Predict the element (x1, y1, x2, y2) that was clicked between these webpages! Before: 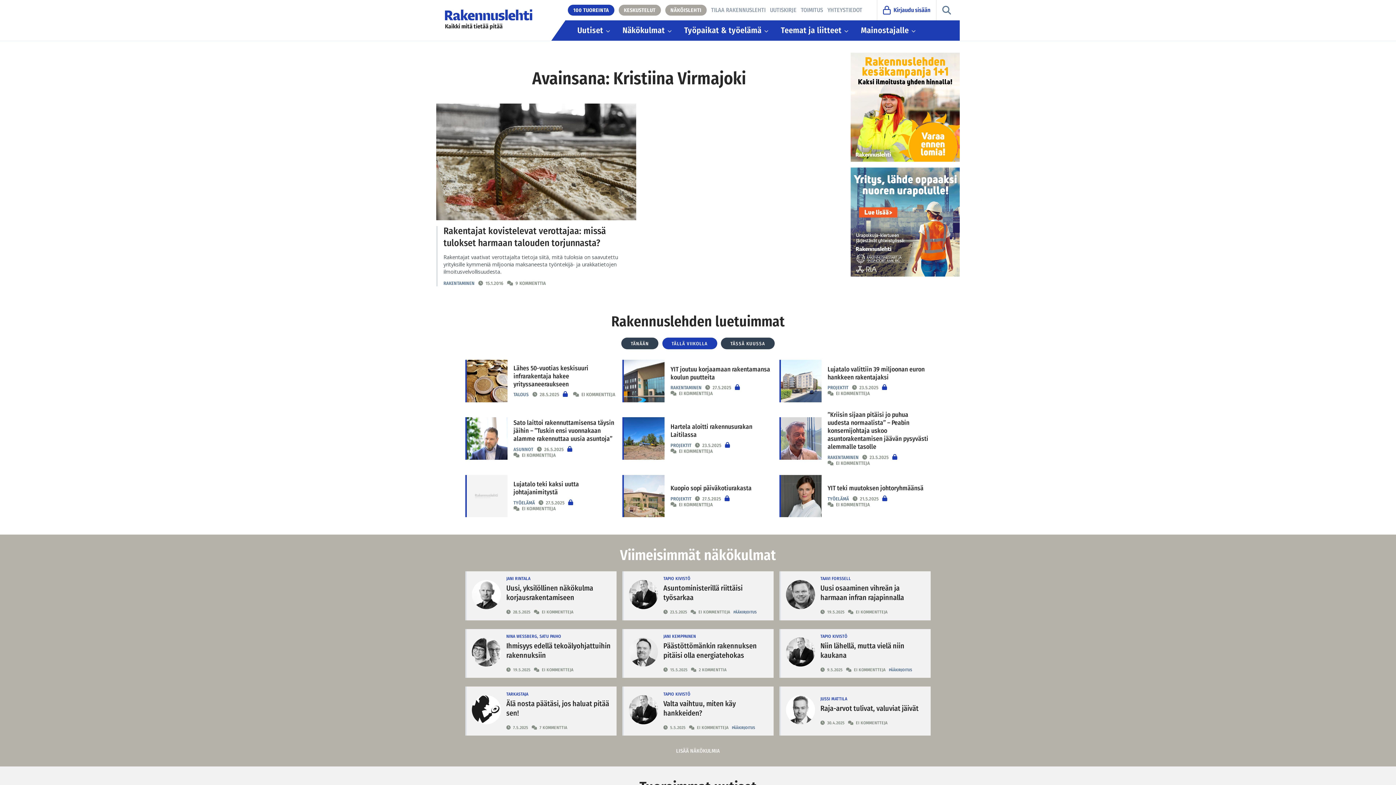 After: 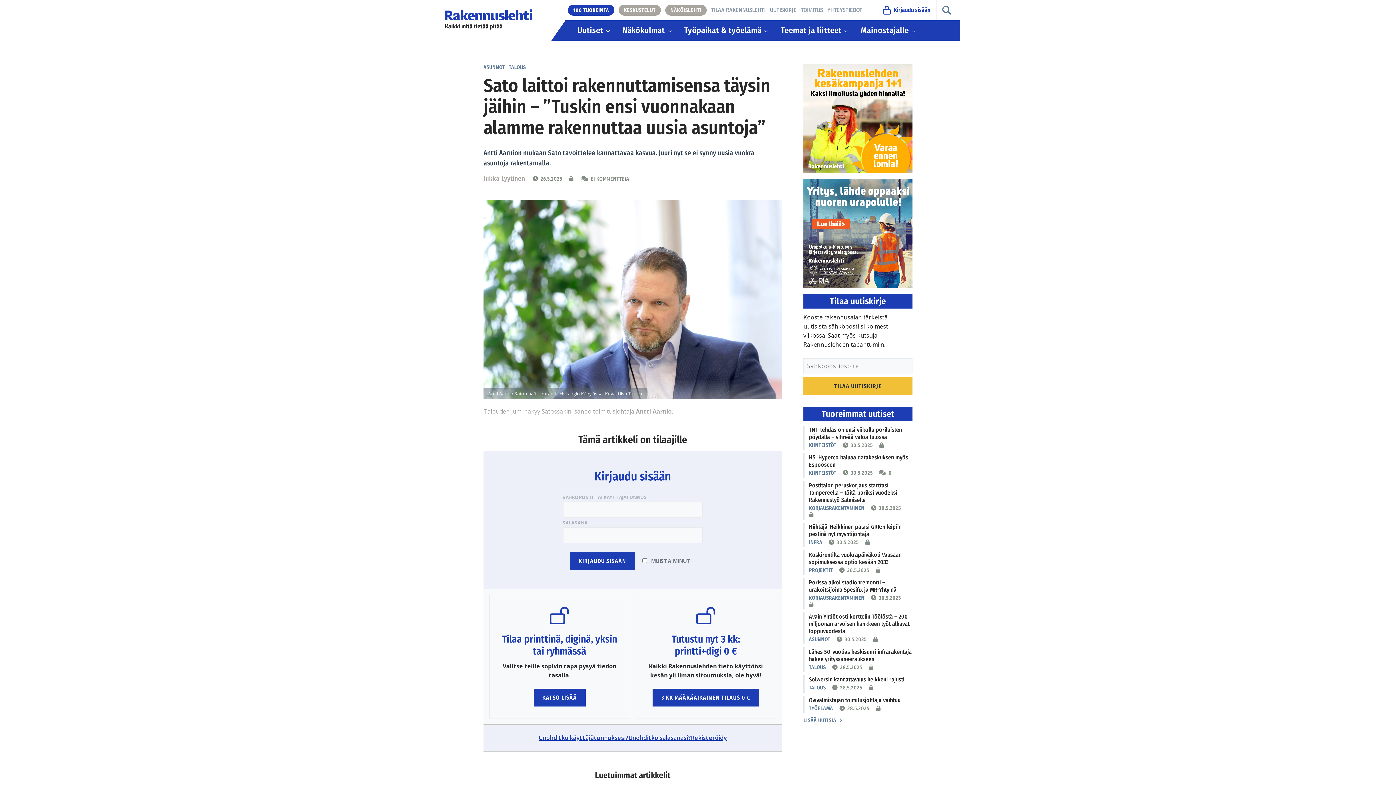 Action: bbox: (513, 419, 614, 442) label: Sato laittoi rakennuttamisensa täysin jäihin – ”Tuskin ensi vuonnakaan alamme rakennuttaa uusia asuntoja”